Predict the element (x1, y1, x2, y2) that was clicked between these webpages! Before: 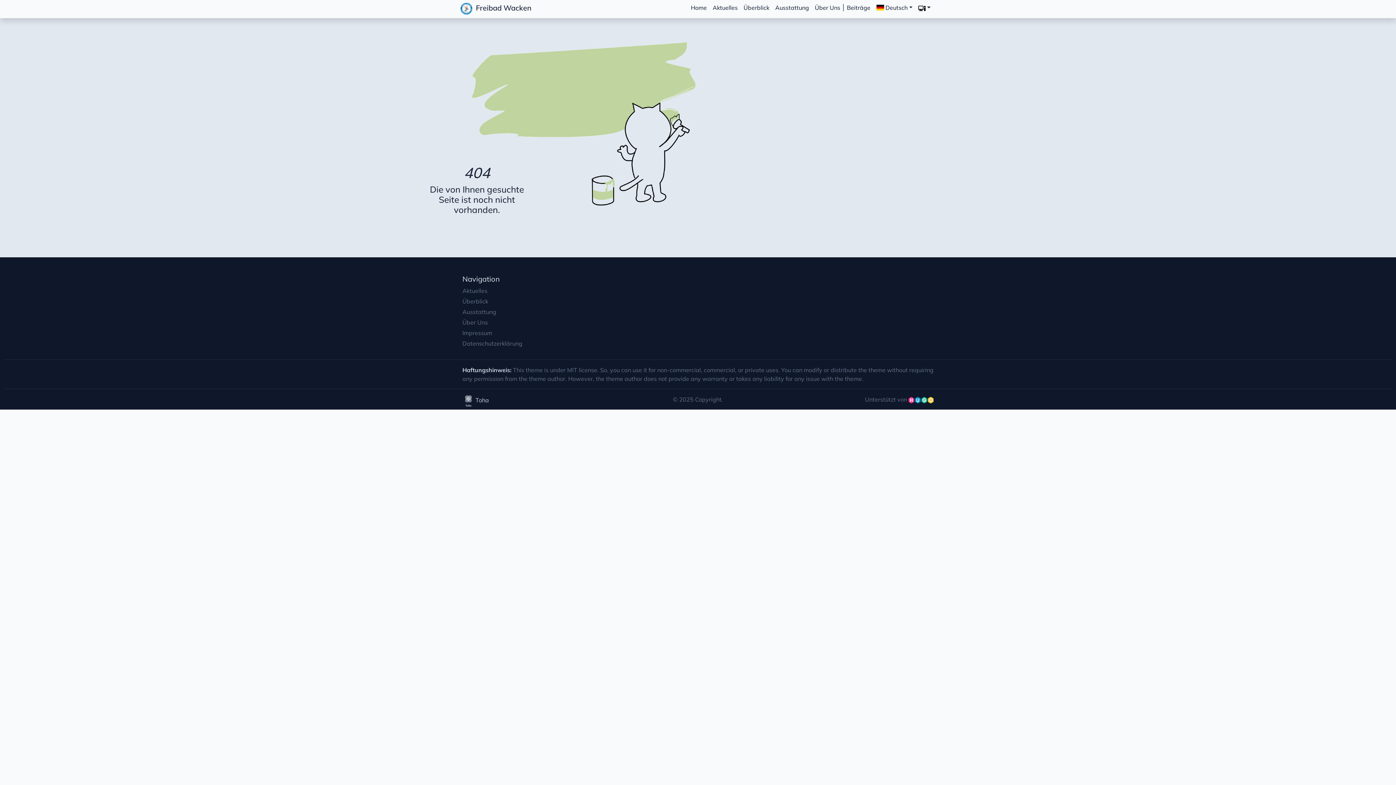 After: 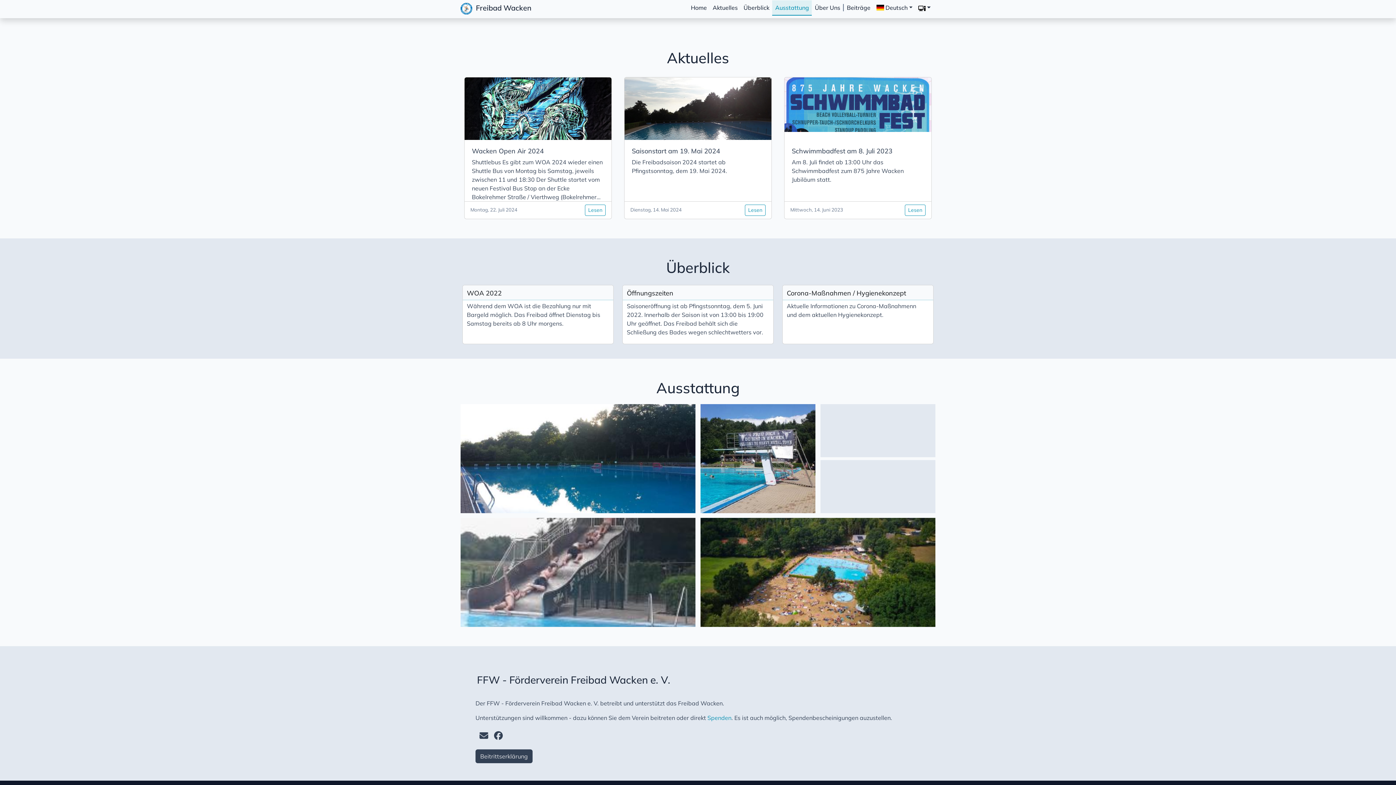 Action: label: Aktuelles bbox: (462, 287, 487, 294)